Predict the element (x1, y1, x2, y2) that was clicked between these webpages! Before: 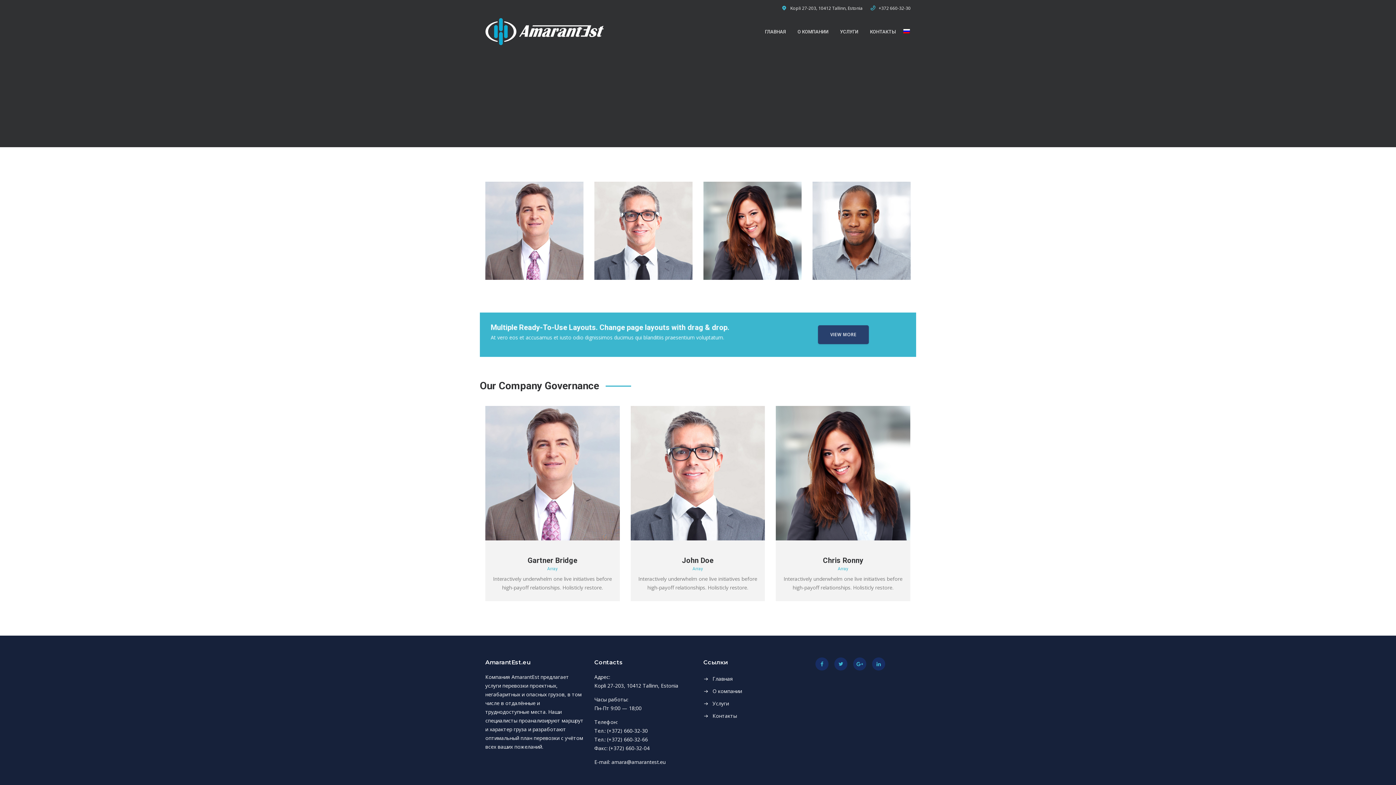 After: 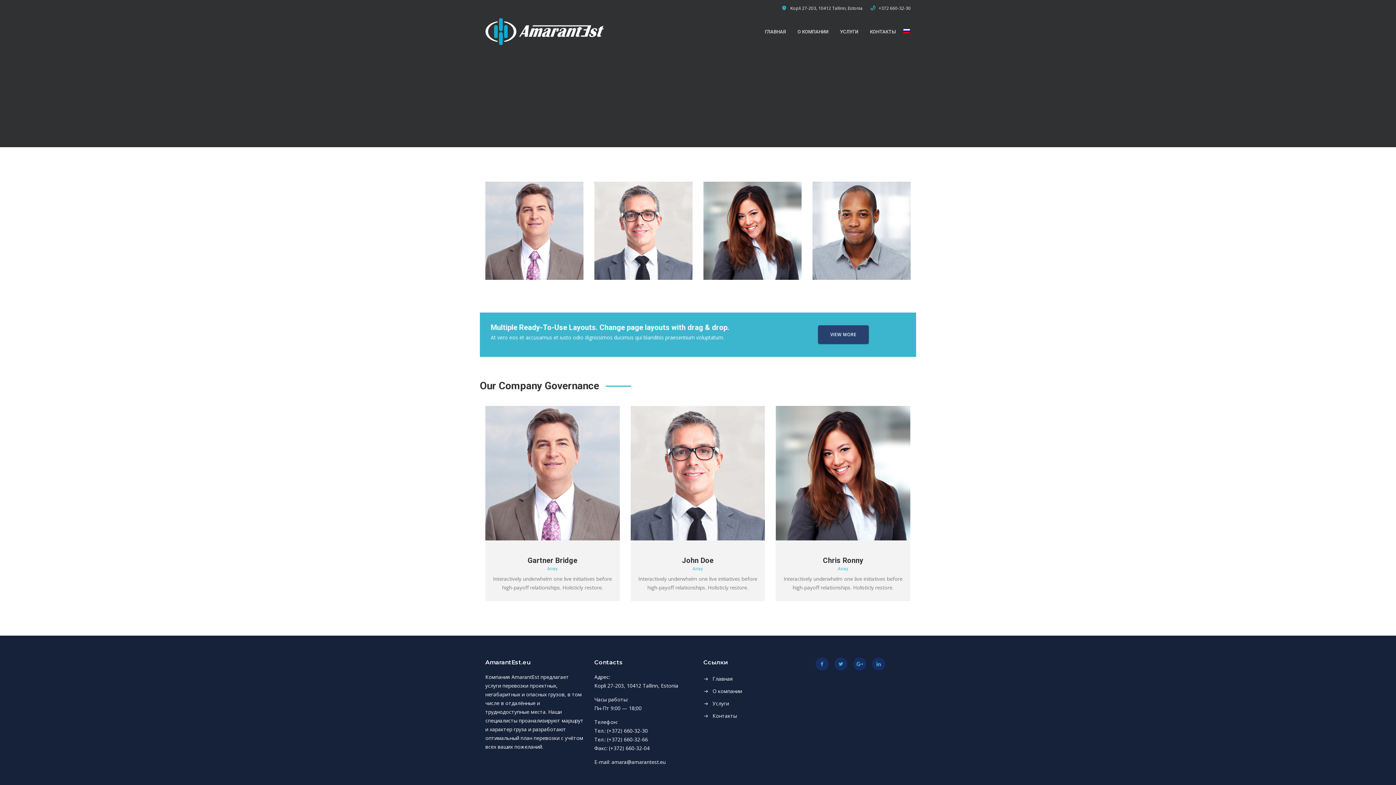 Action: bbox: (769, 206, 780, 217)